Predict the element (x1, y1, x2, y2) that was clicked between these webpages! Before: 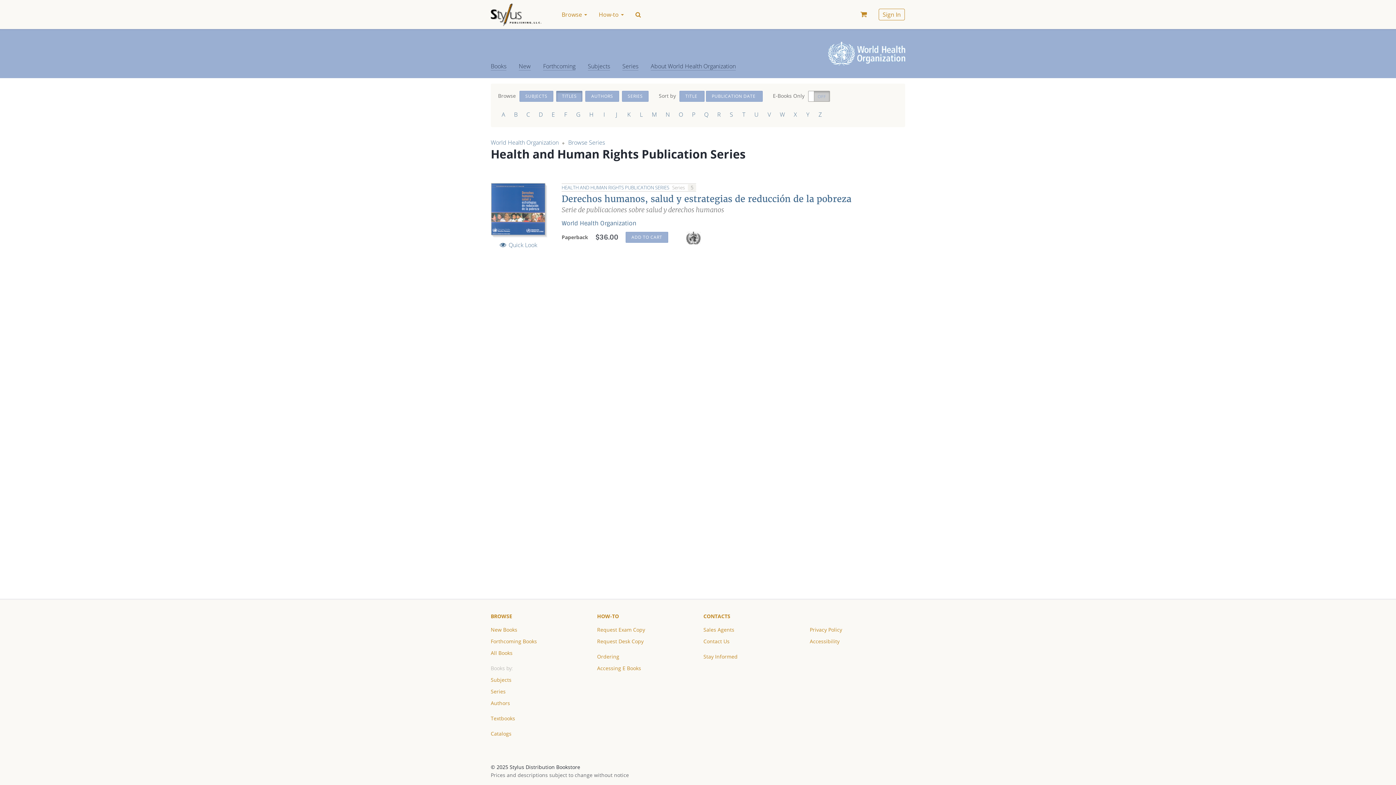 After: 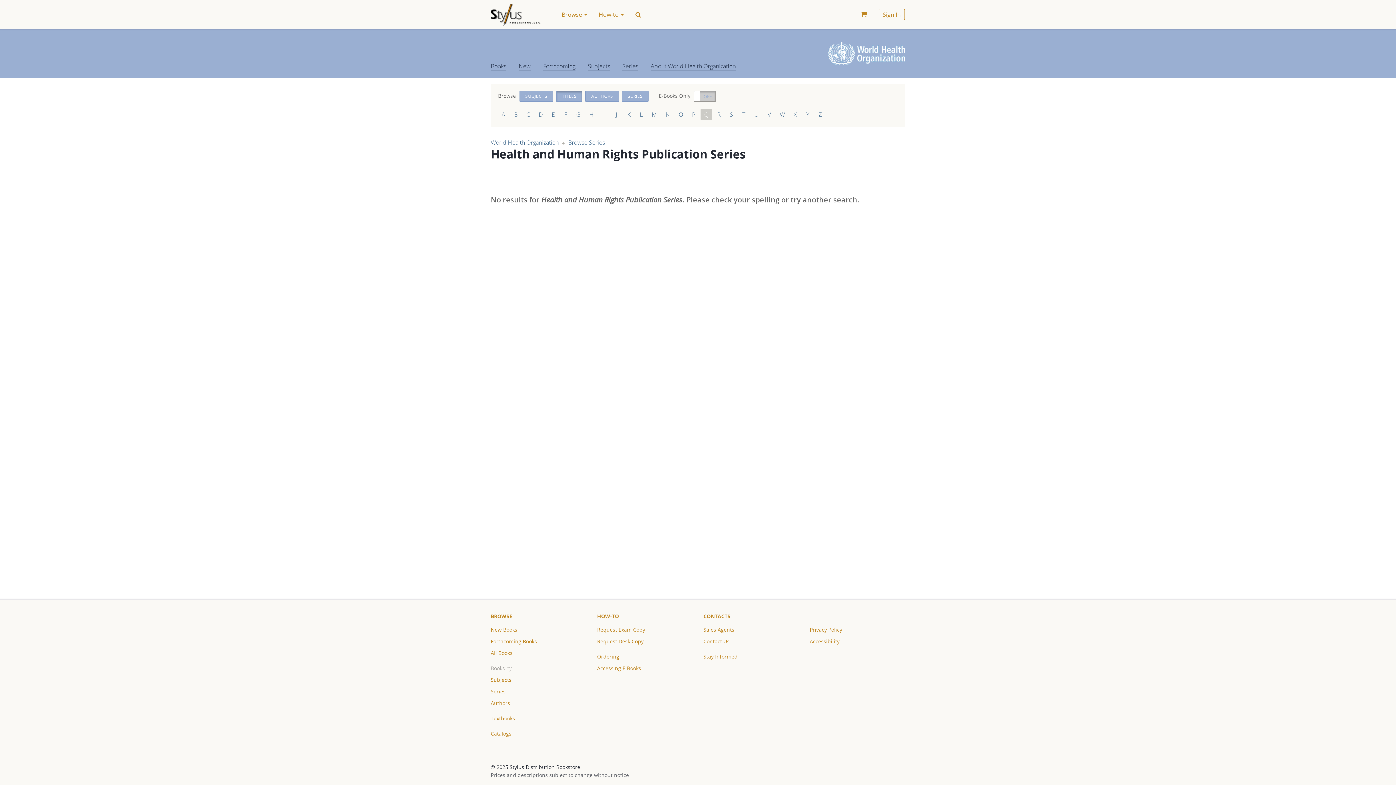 Action: label: Q bbox: (700, 109, 712, 120)